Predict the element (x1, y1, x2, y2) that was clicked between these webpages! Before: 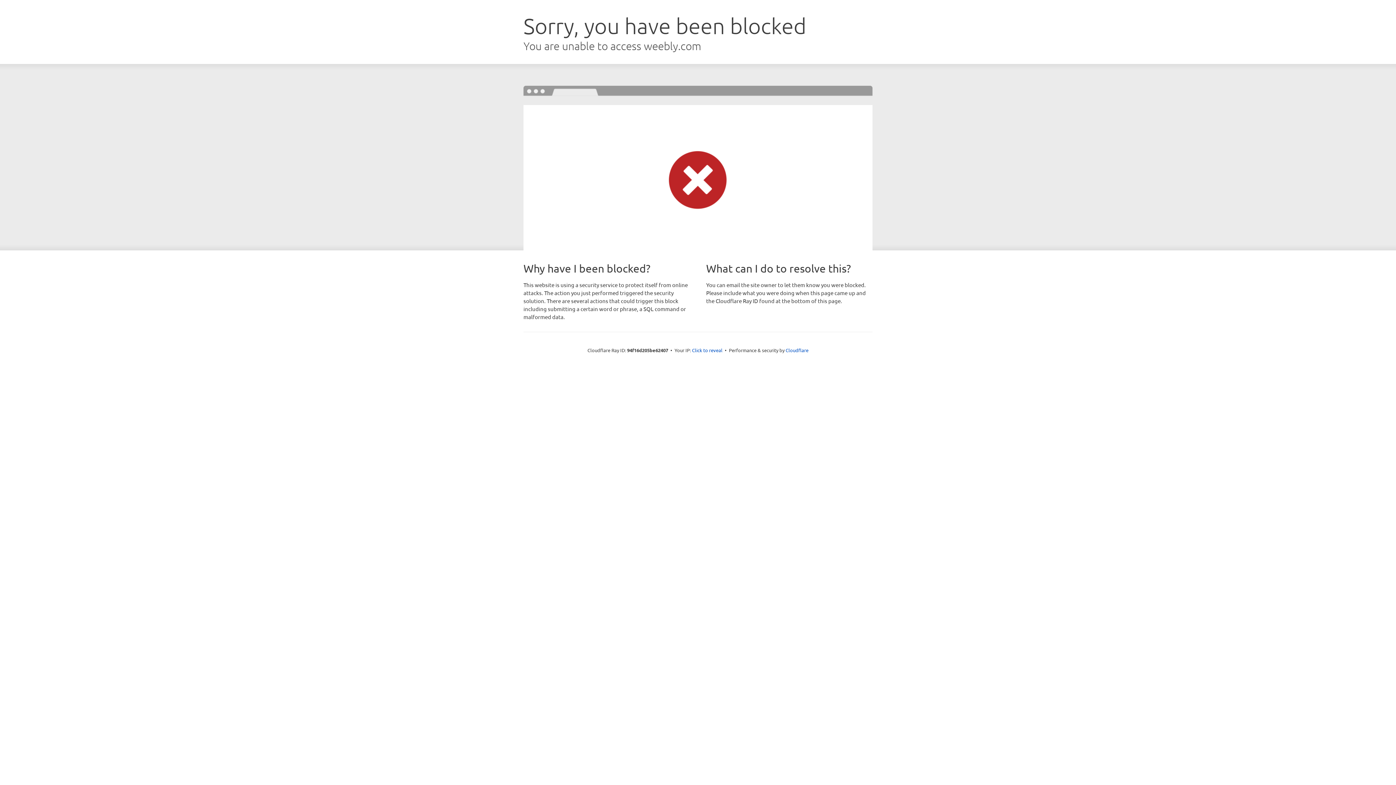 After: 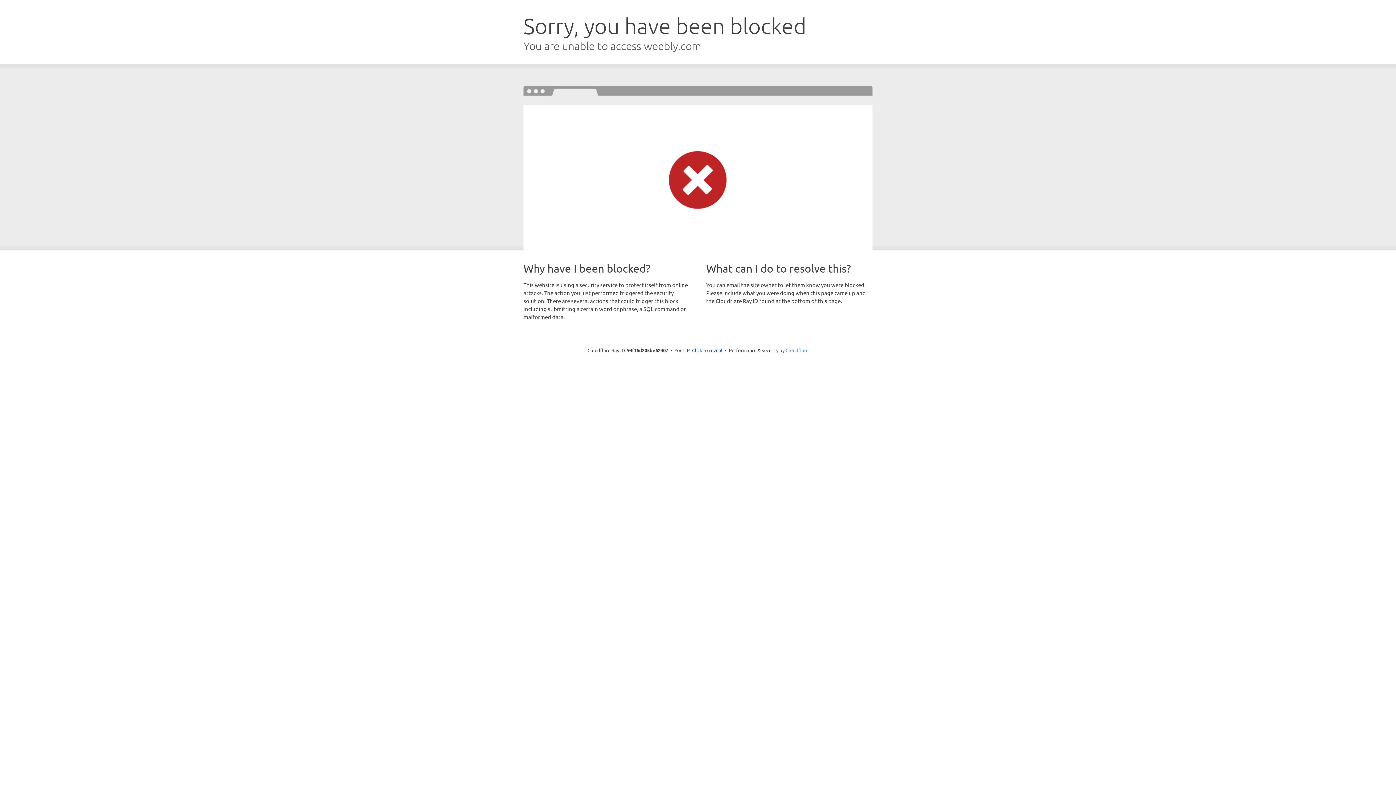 Action: bbox: (785, 347, 808, 353) label: Cloudflare